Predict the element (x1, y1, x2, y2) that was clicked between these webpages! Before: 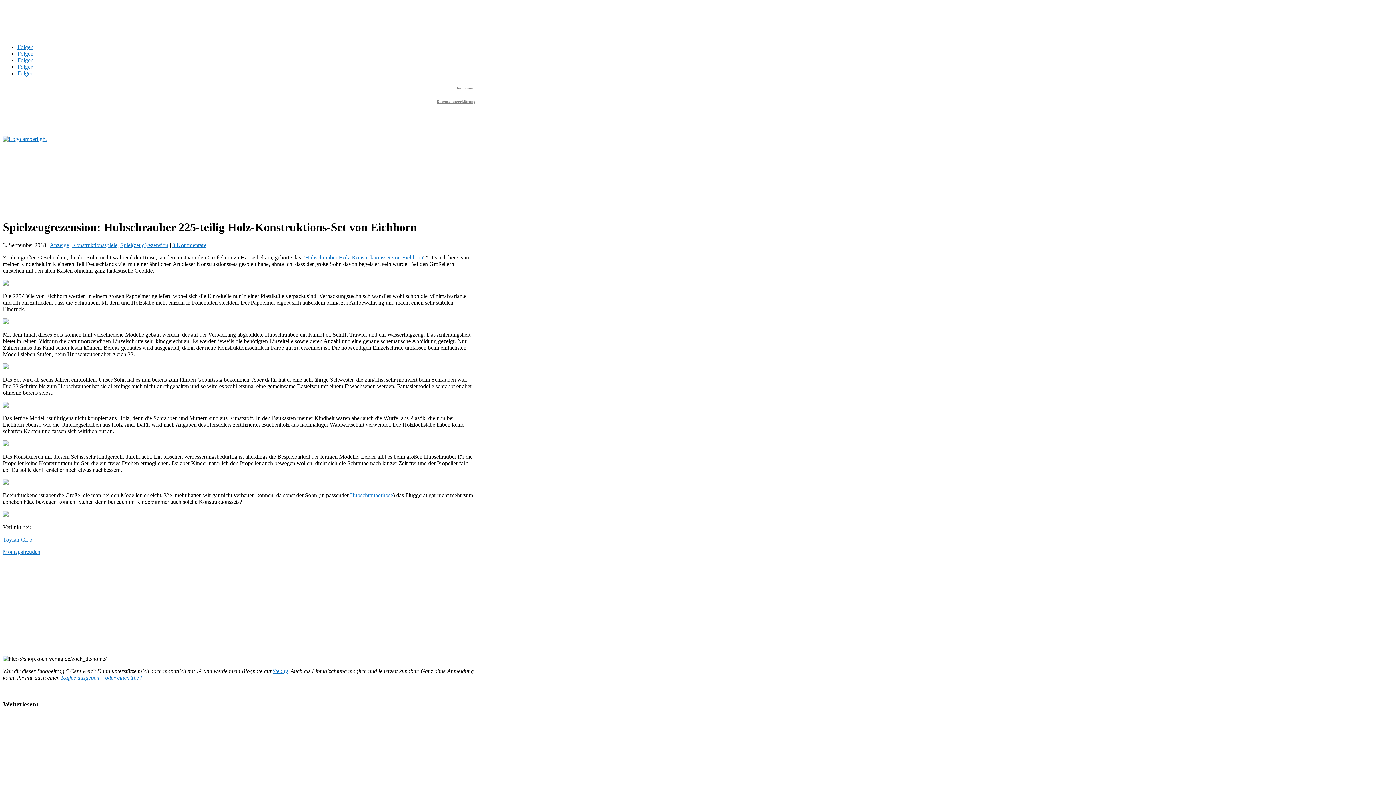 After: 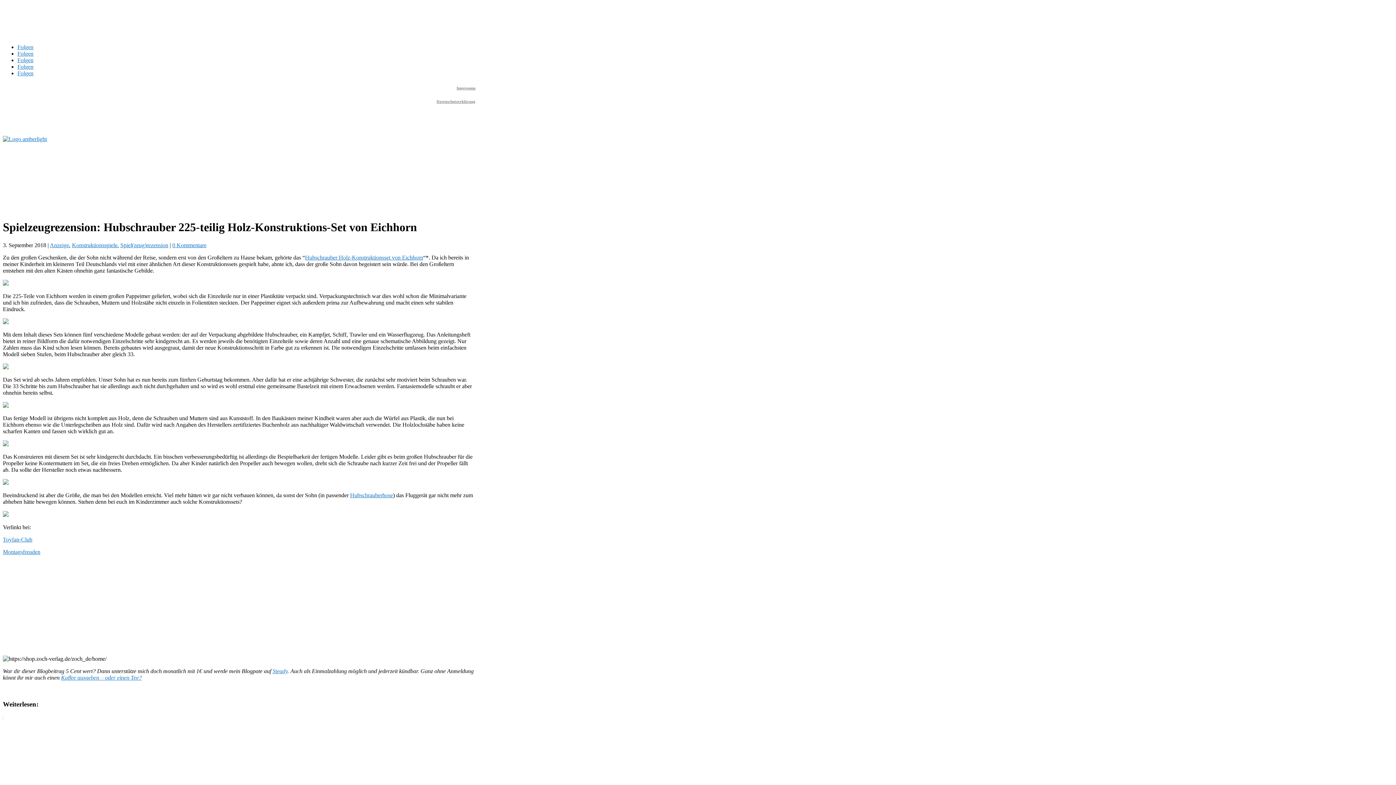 Action: label: Hubschrauberhose bbox: (350, 492, 393, 498)